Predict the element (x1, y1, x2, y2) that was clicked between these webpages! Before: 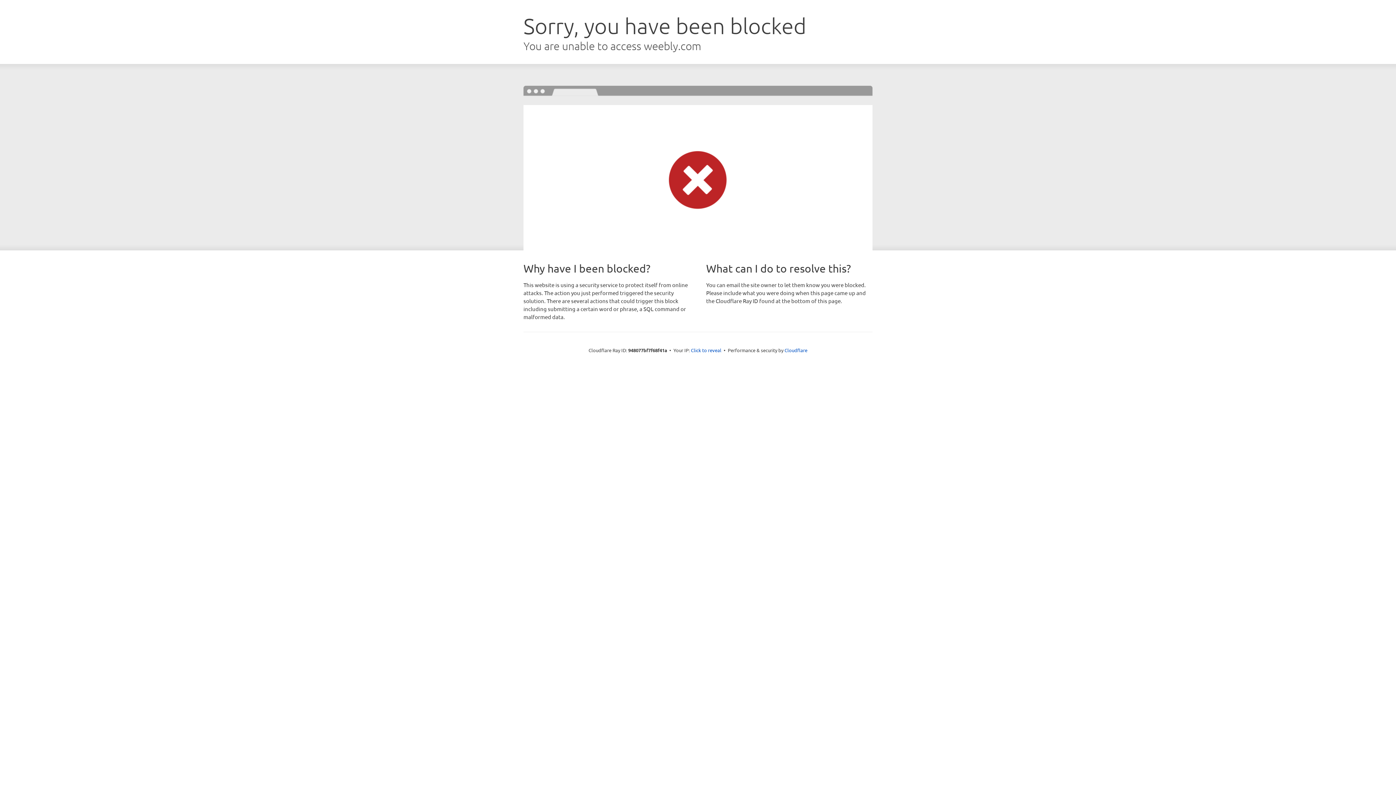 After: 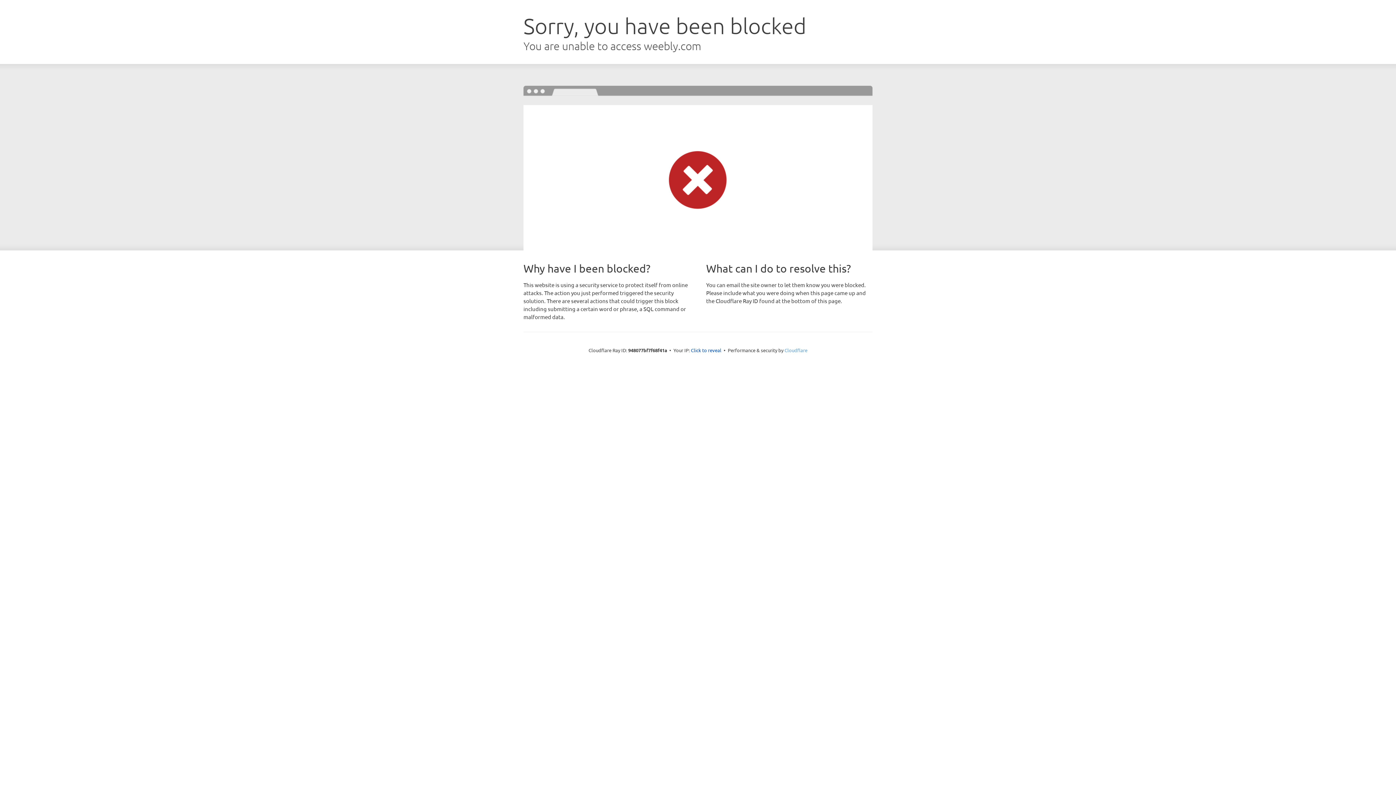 Action: label: Cloudflare bbox: (784, 347, 807, 353)